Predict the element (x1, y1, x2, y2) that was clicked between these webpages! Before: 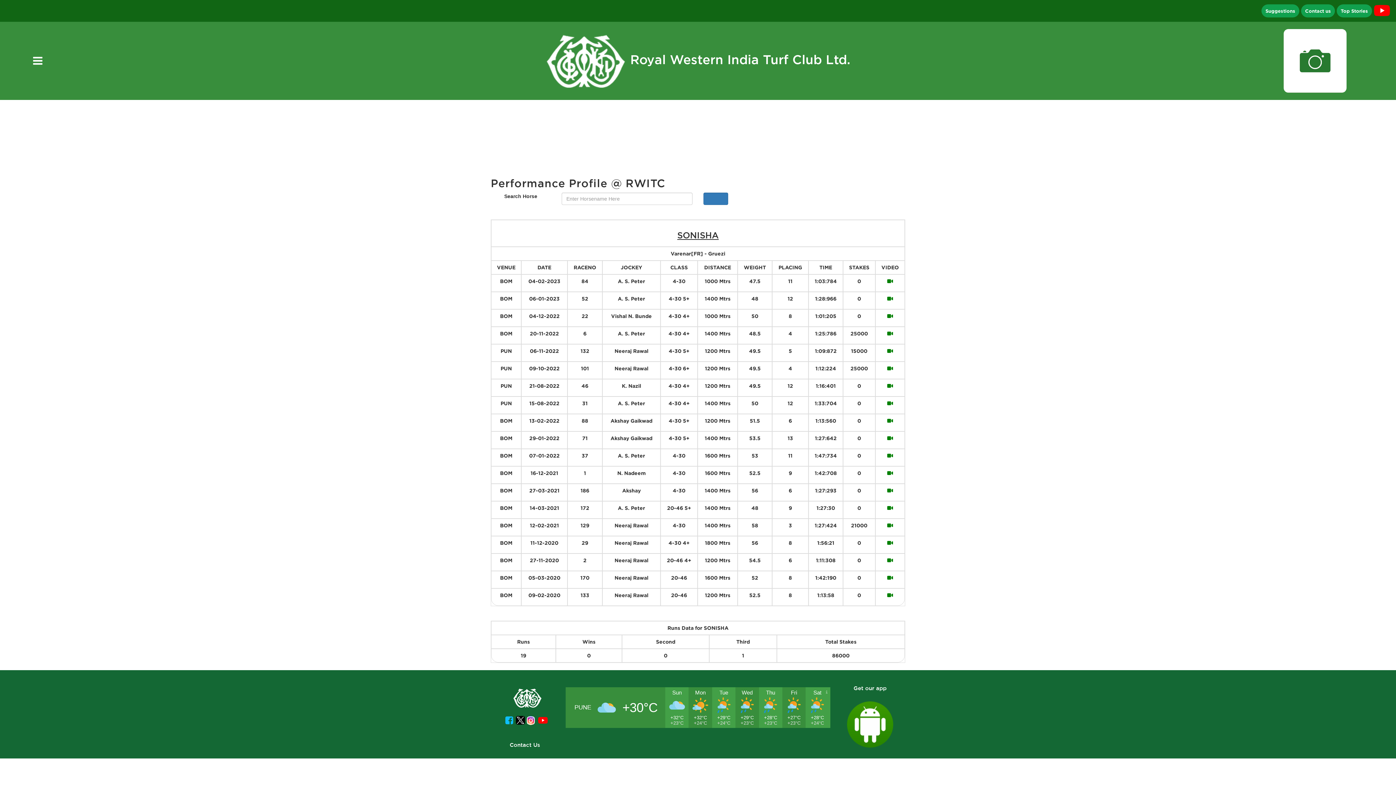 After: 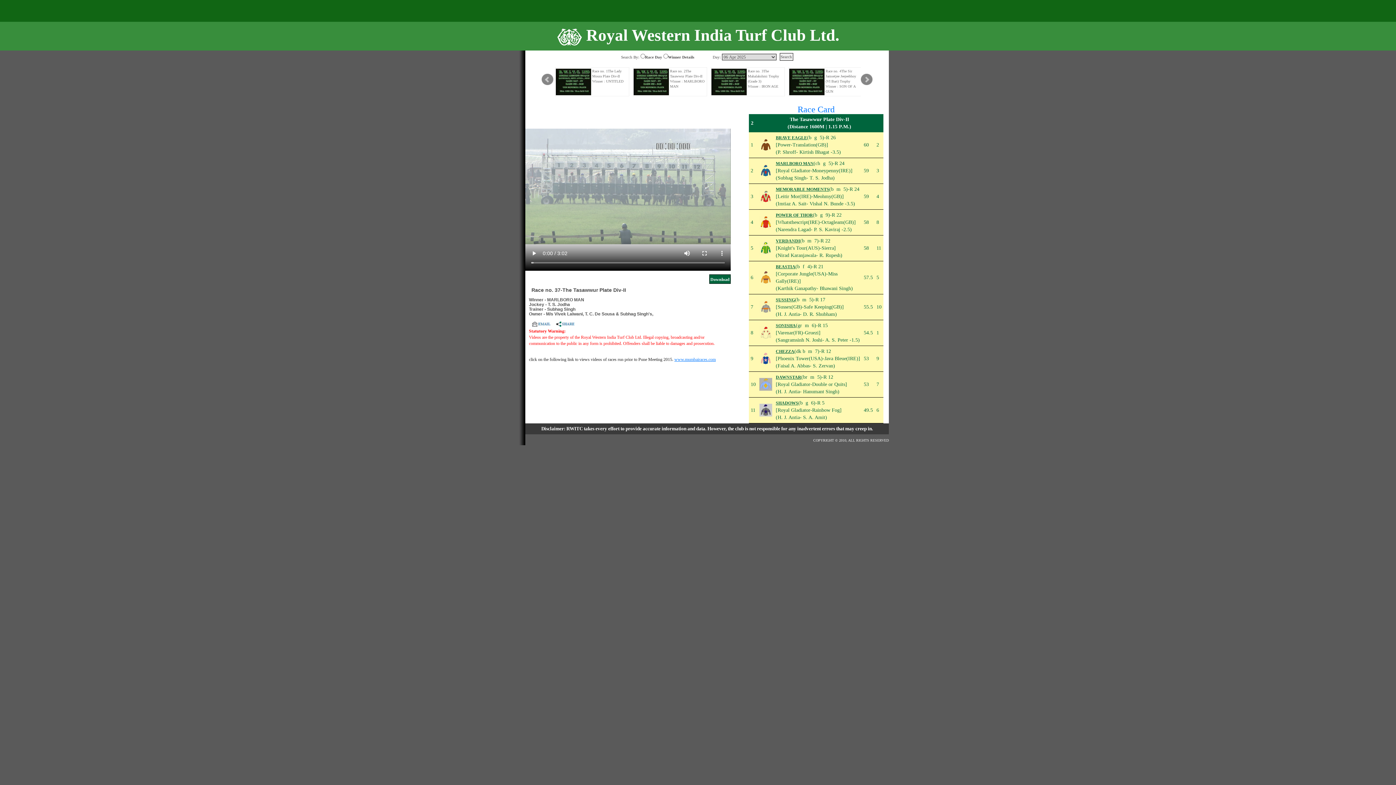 Action: bbox: (887, 452, 893, 458)